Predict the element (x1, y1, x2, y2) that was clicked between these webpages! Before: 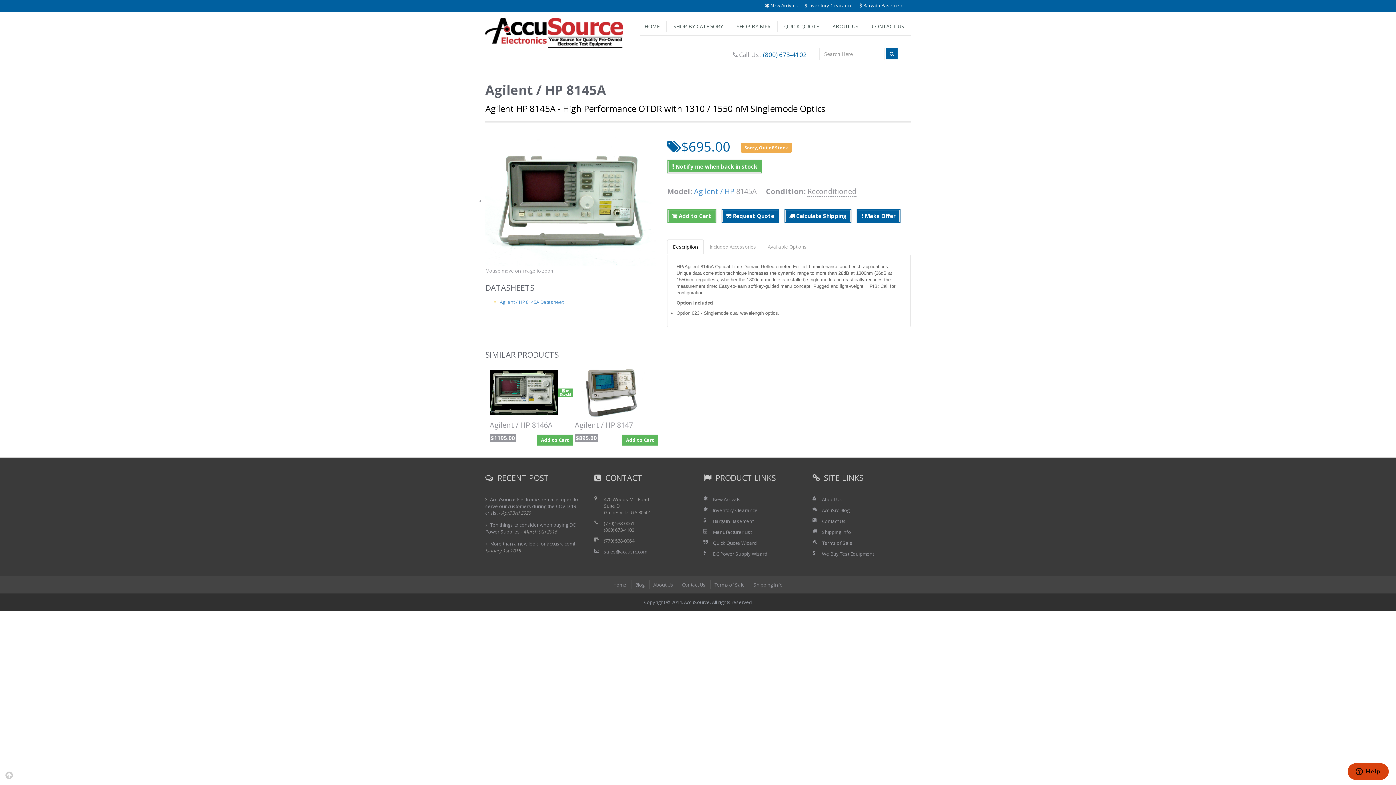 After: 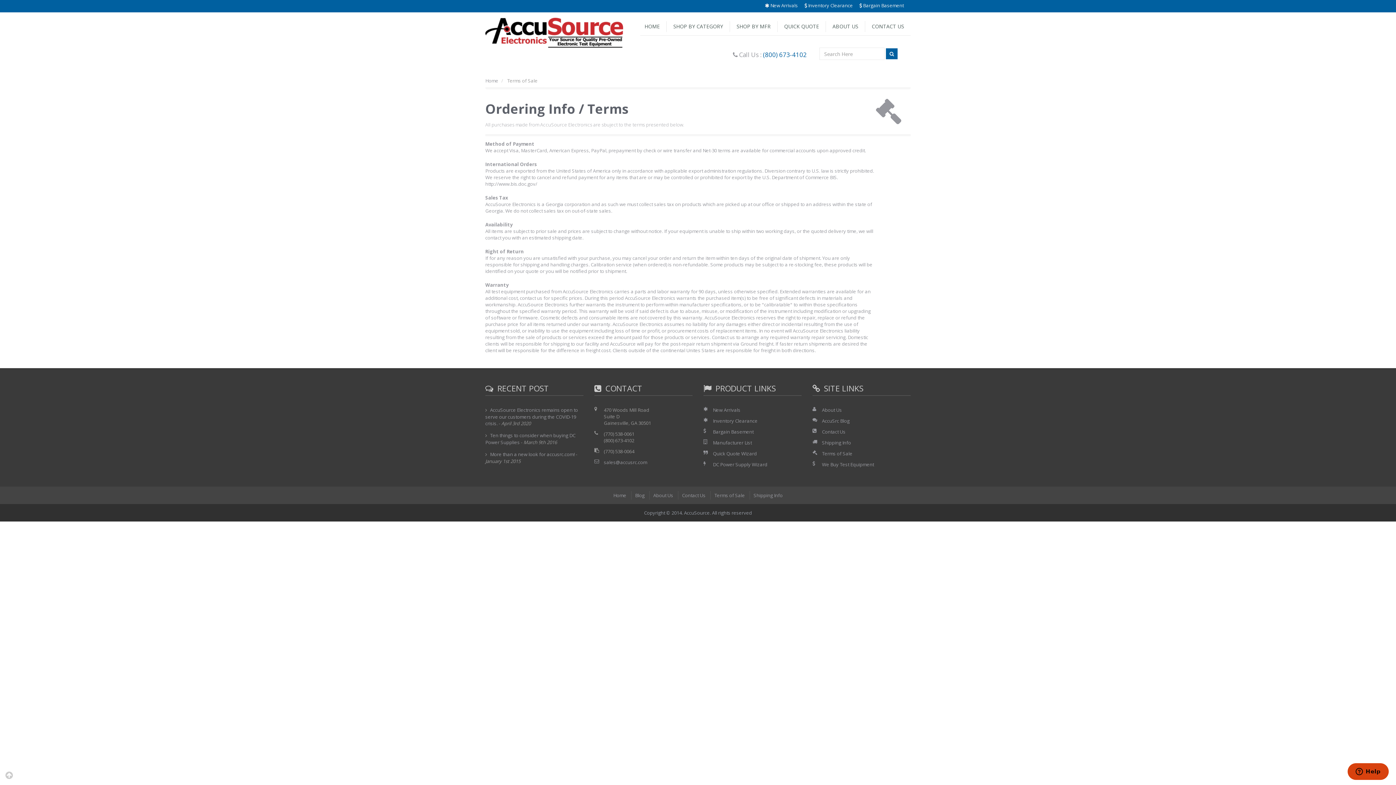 Action: bbox: (822, 539, 852, 546) label: Terms of Sale